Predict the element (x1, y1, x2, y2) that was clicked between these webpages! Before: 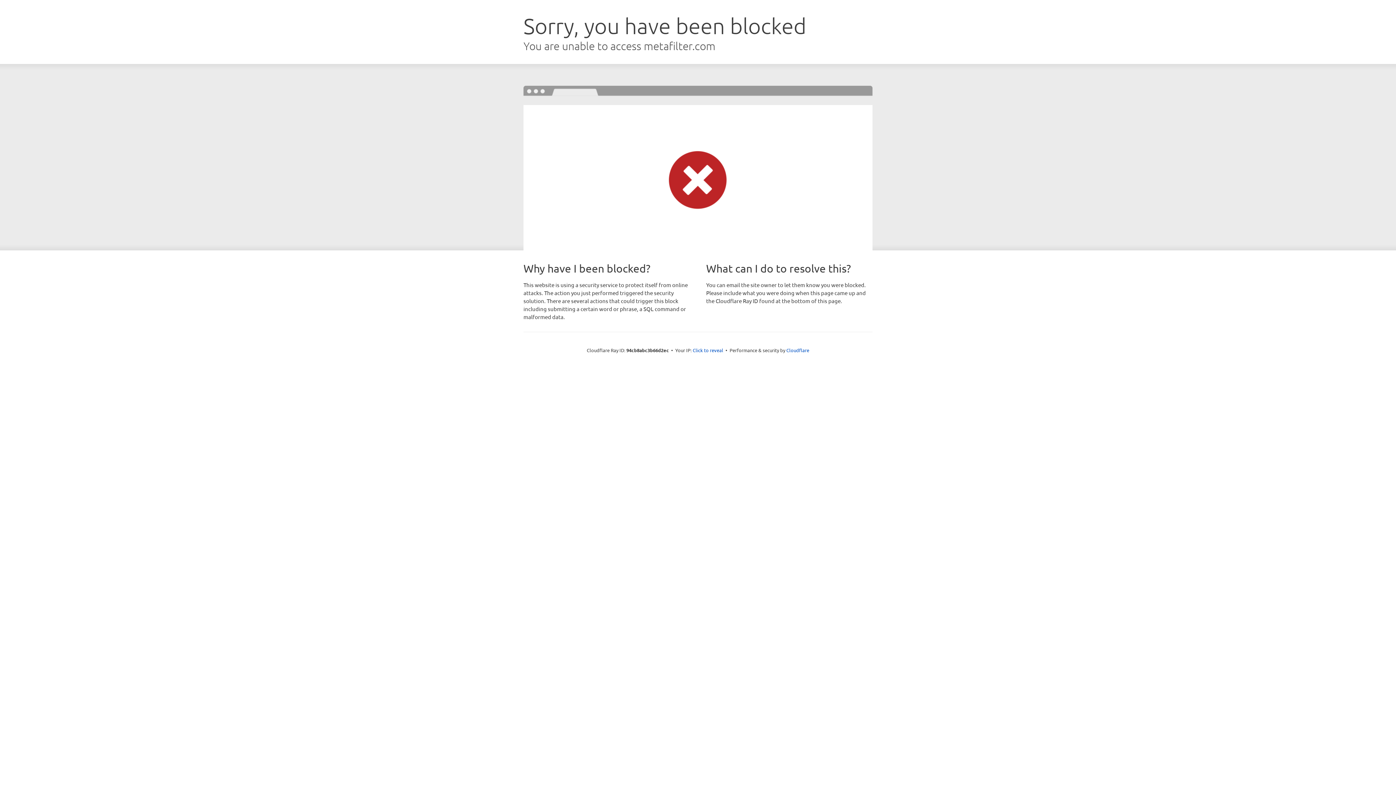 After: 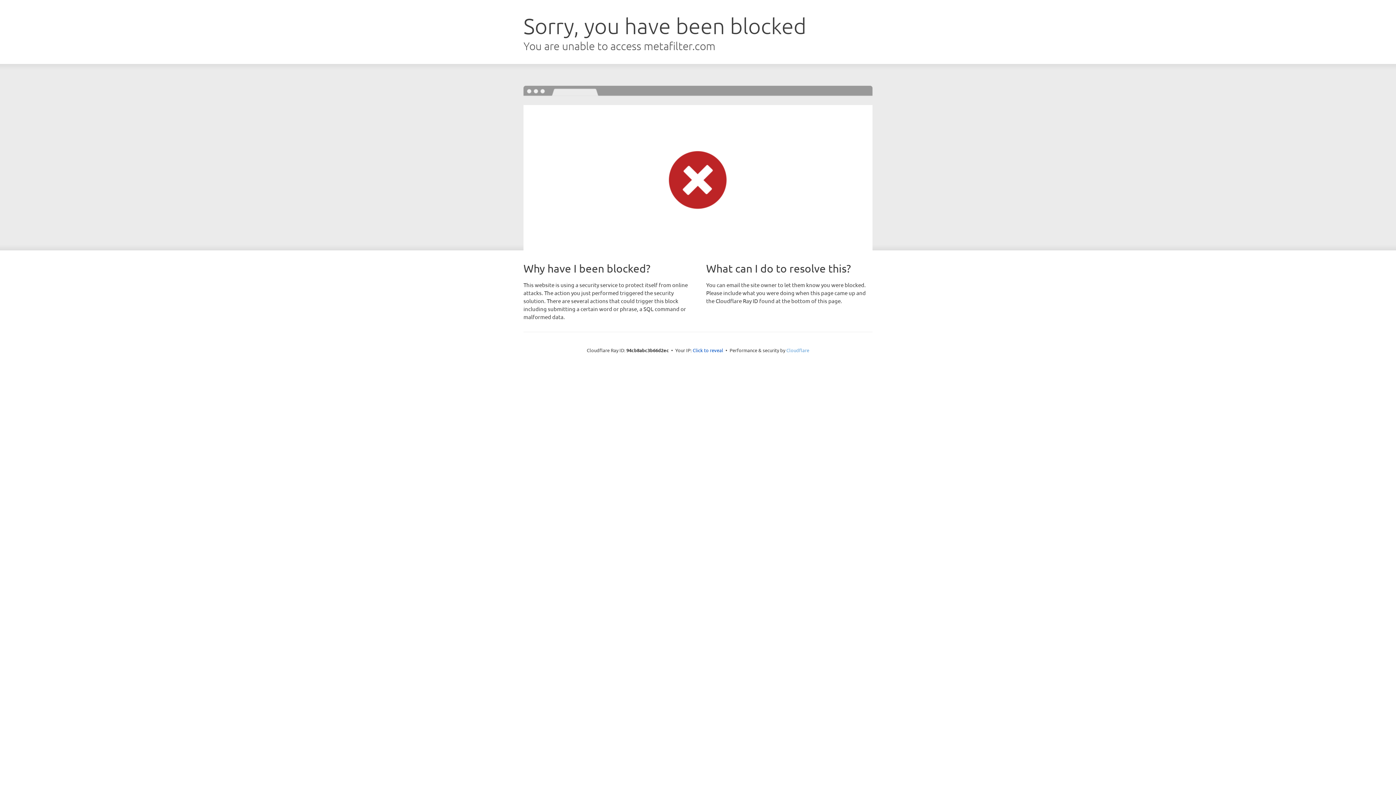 Action: label: Cloudflare bbox: (786, 347, 809, 353)